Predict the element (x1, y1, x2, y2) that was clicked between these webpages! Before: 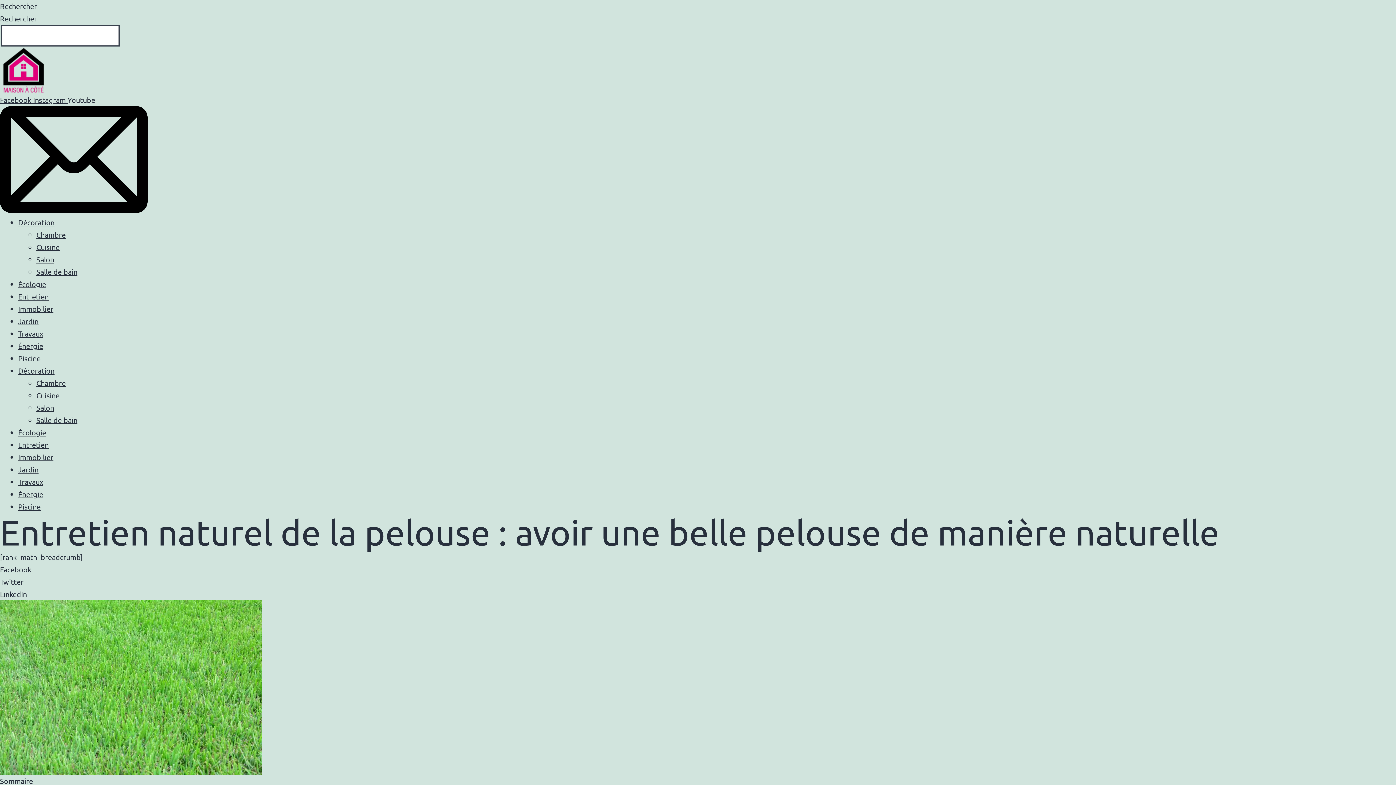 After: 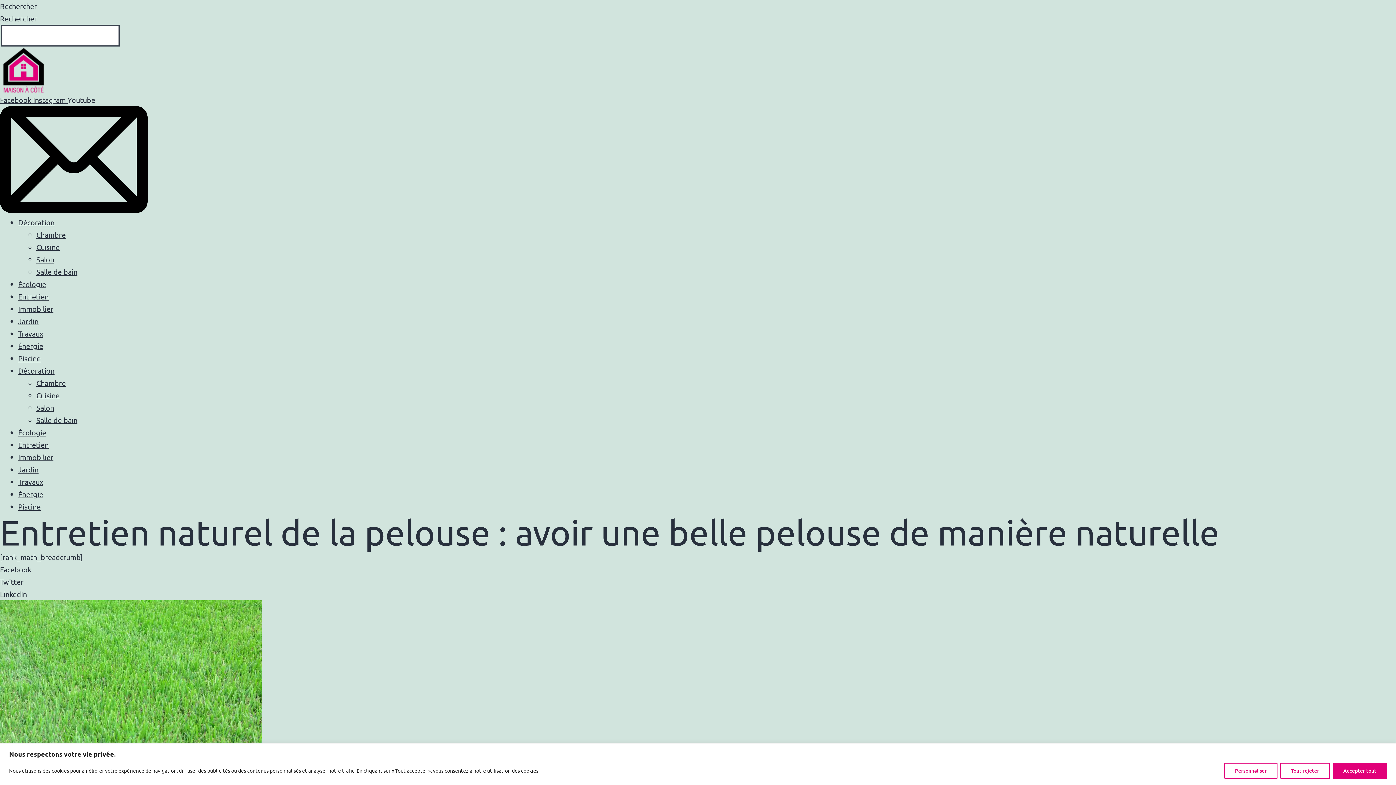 Action: bbox: (0, 205, 147, 214)